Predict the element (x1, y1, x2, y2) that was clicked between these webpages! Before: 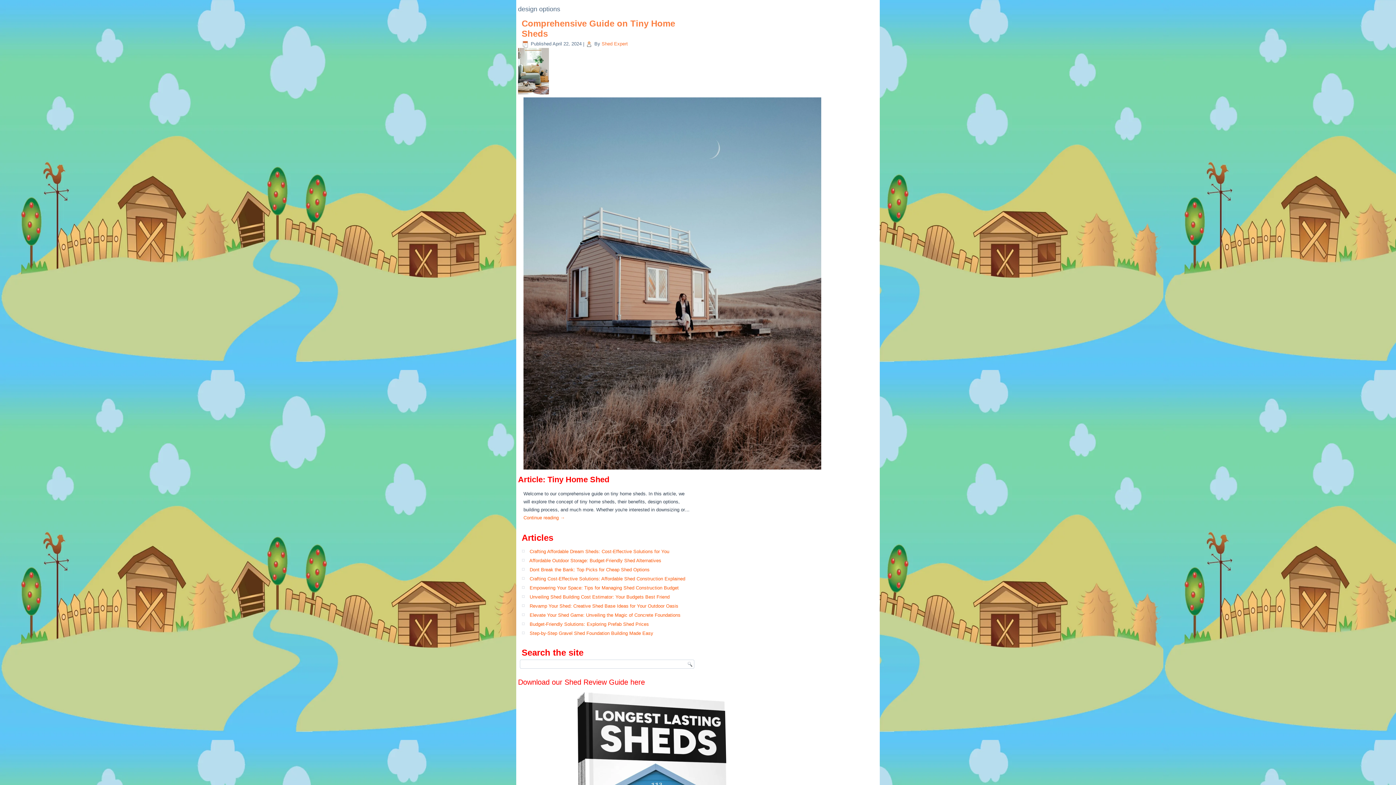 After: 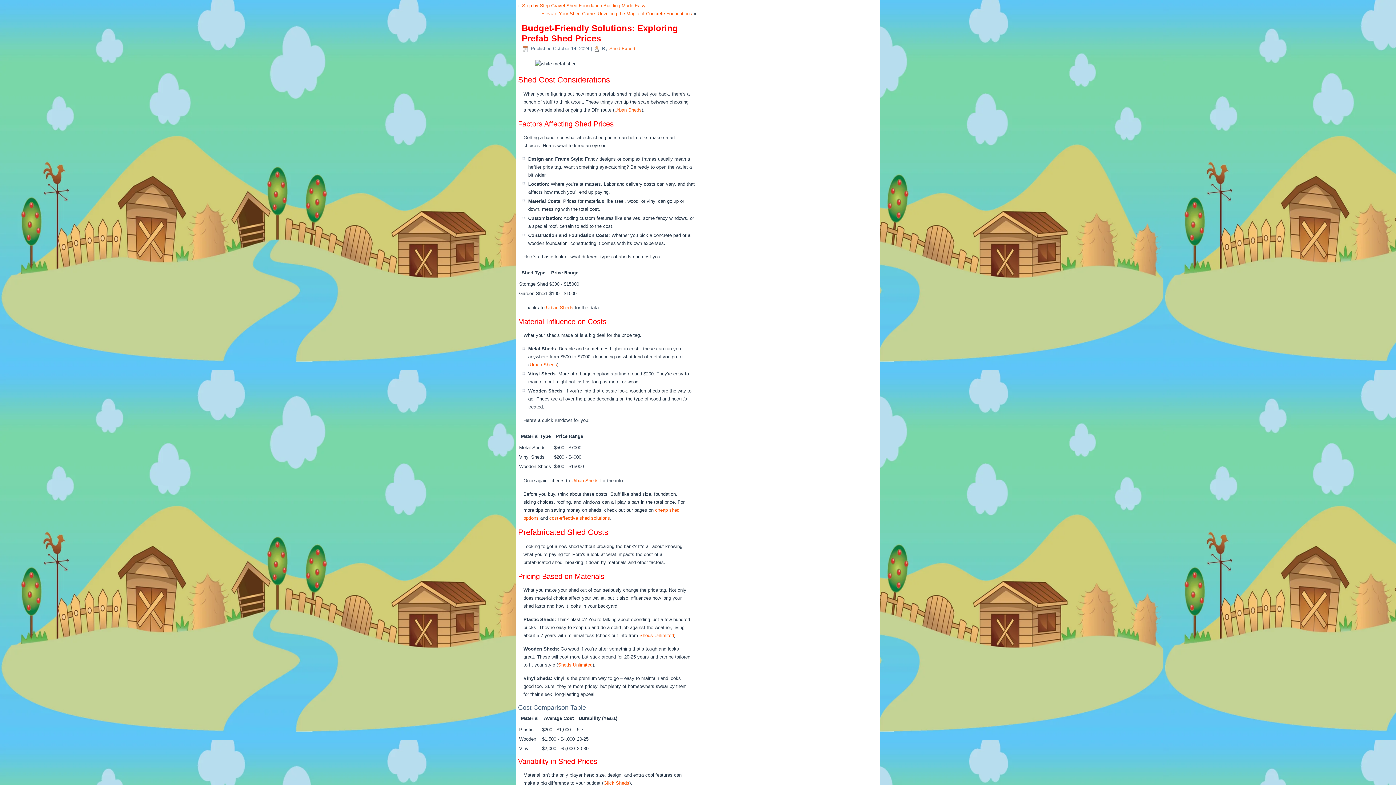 Action: label: Budget-Friendly Solutions: Exploring Prefab Shed Prices bbox: (529, 621, 649, 627)